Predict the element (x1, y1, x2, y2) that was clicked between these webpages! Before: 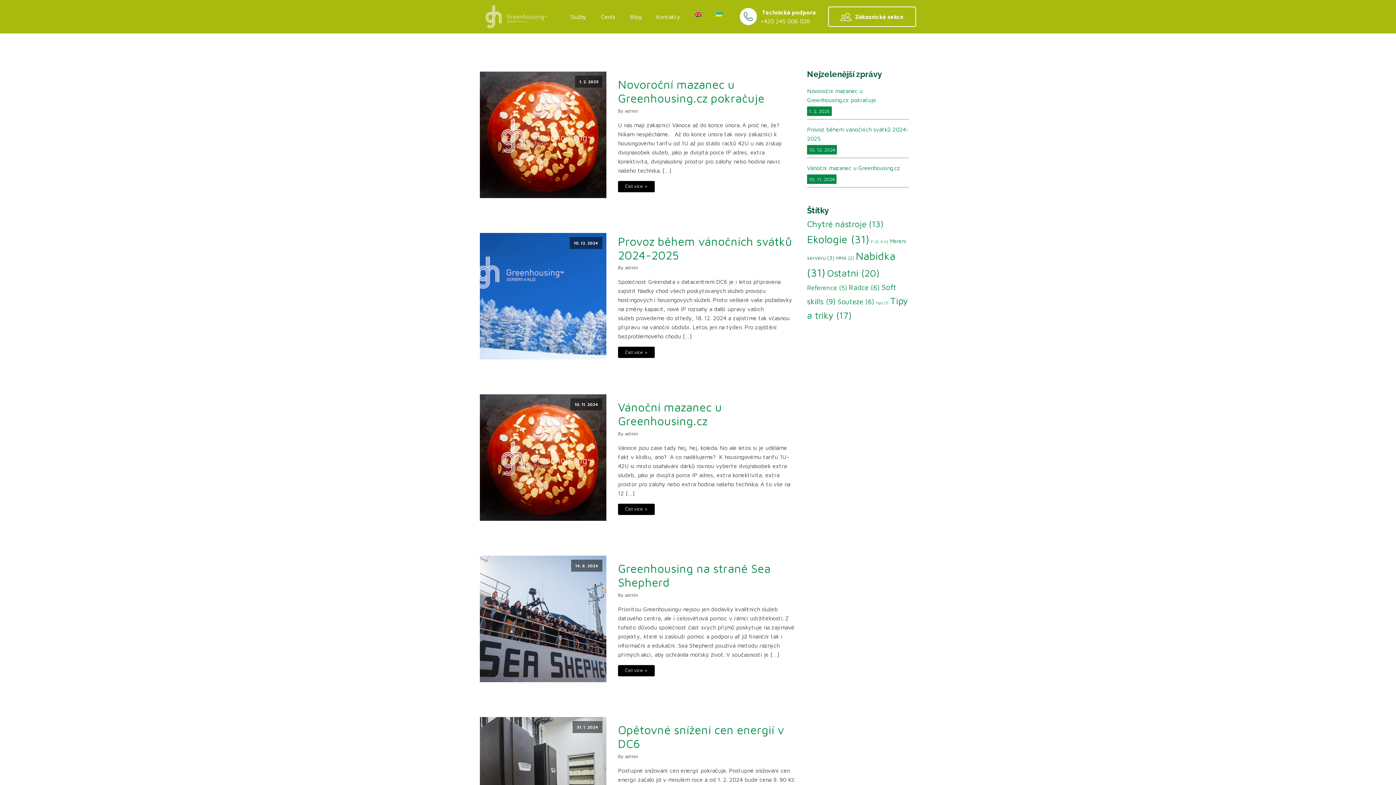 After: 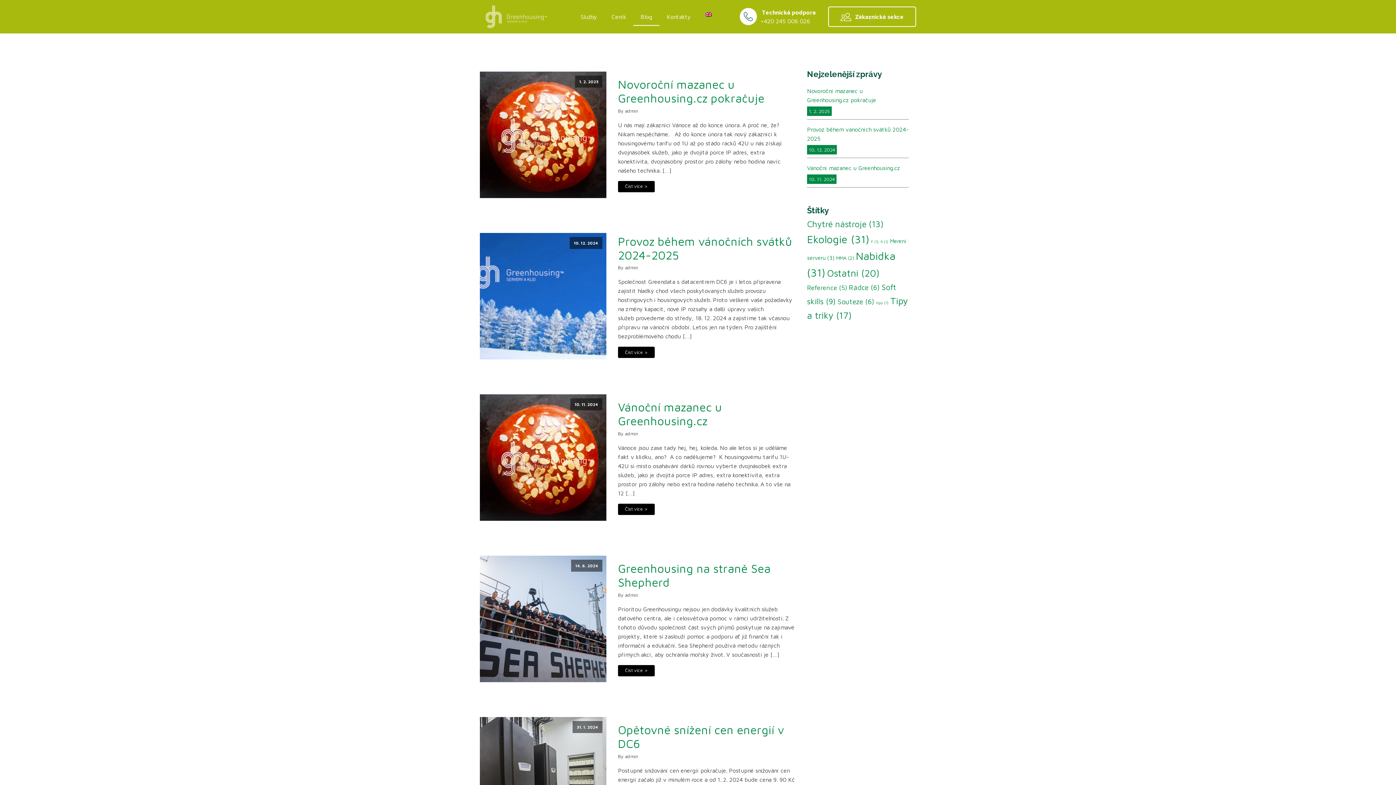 Action: bbox: (622, 7, 649, 25) label: Blog